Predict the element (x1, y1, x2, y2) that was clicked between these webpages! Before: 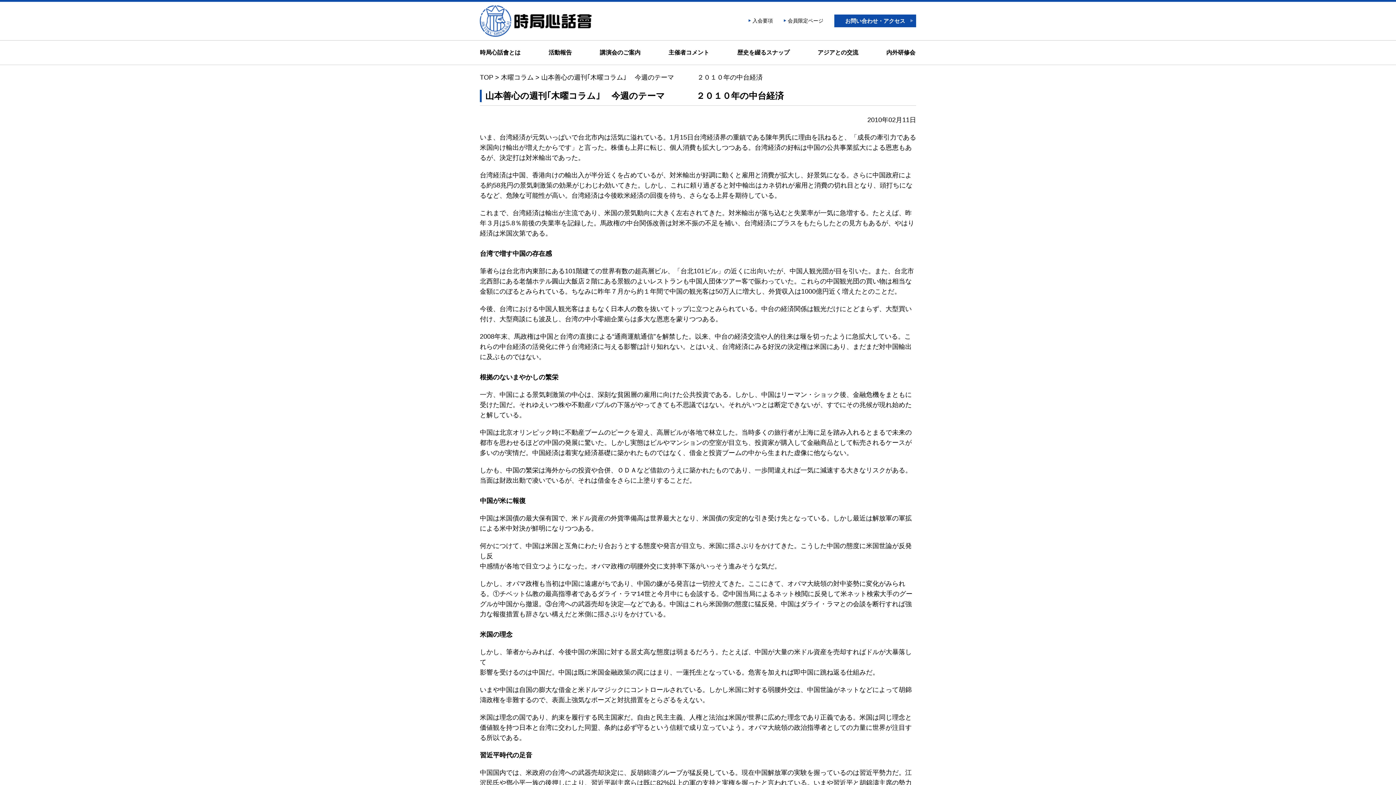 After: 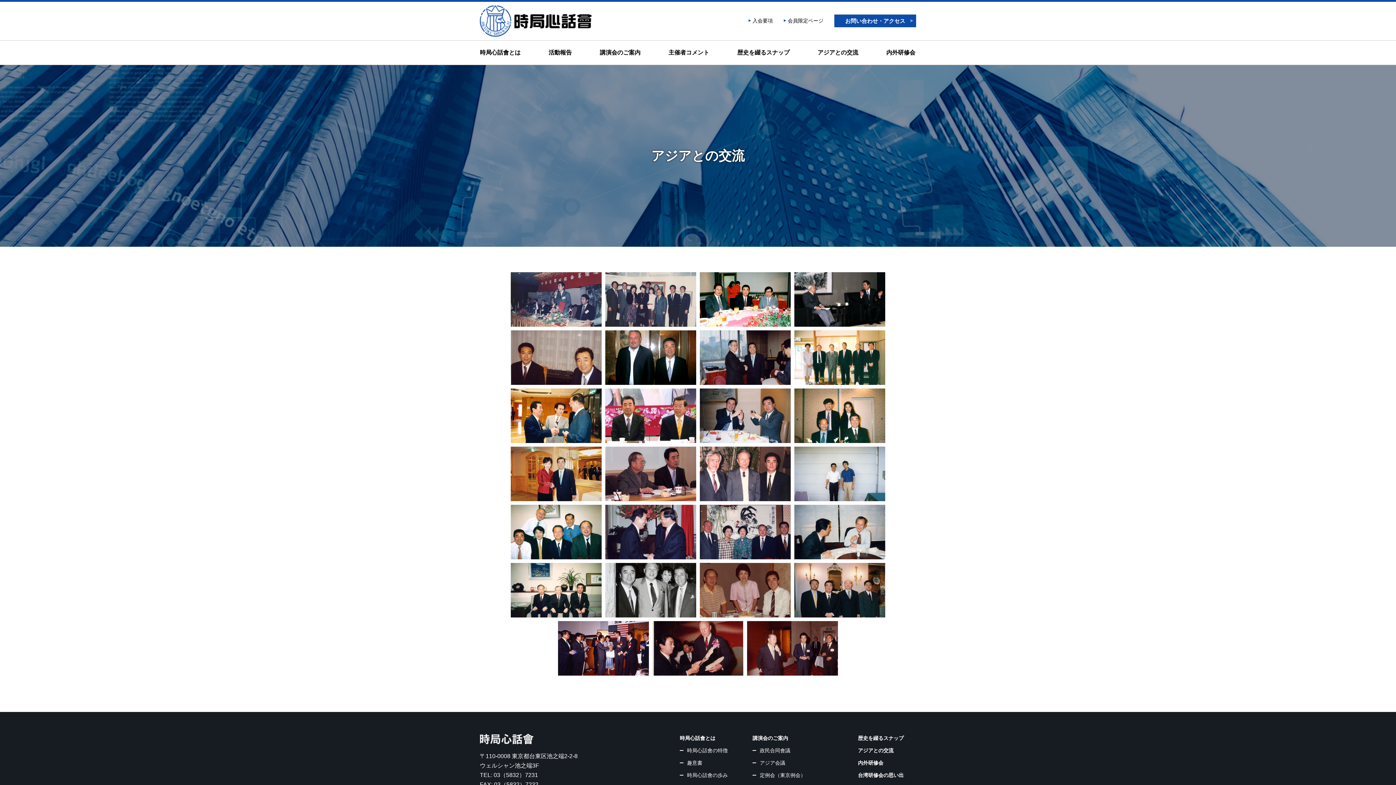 Action: label: アジアとの交流 bbox: (817, 49, 858, 55)